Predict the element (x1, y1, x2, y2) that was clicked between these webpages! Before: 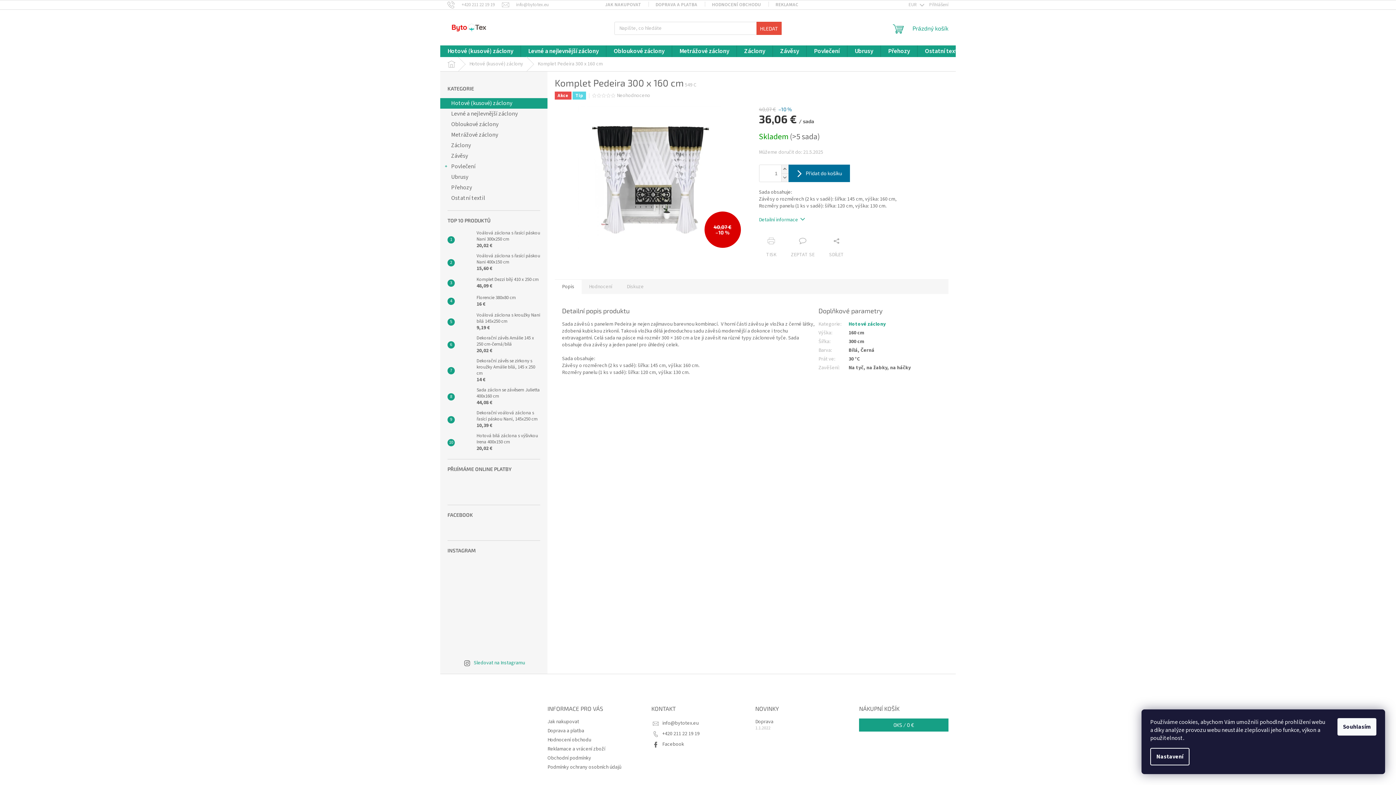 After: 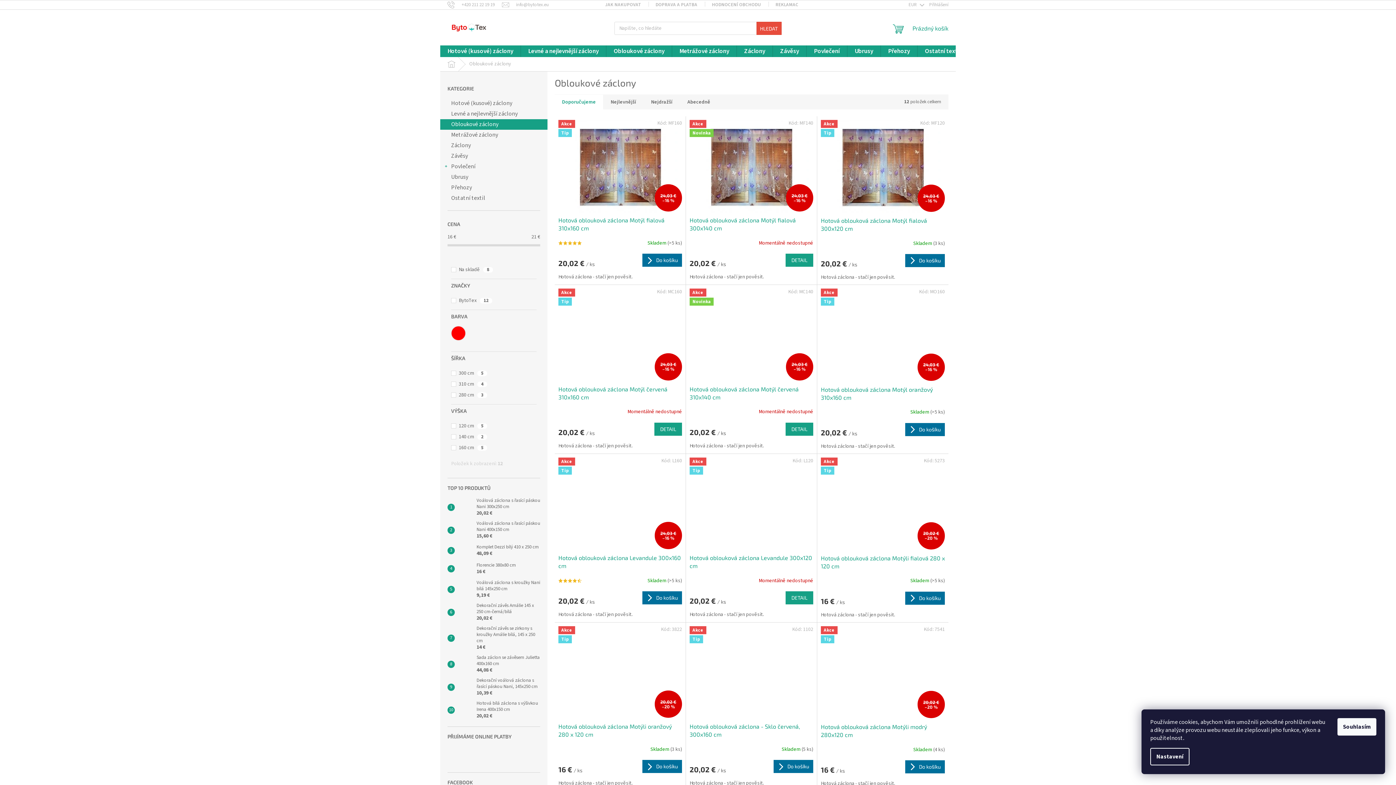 Action: label: Obloukové záclony  bbox: (440, 119, 547, 129)